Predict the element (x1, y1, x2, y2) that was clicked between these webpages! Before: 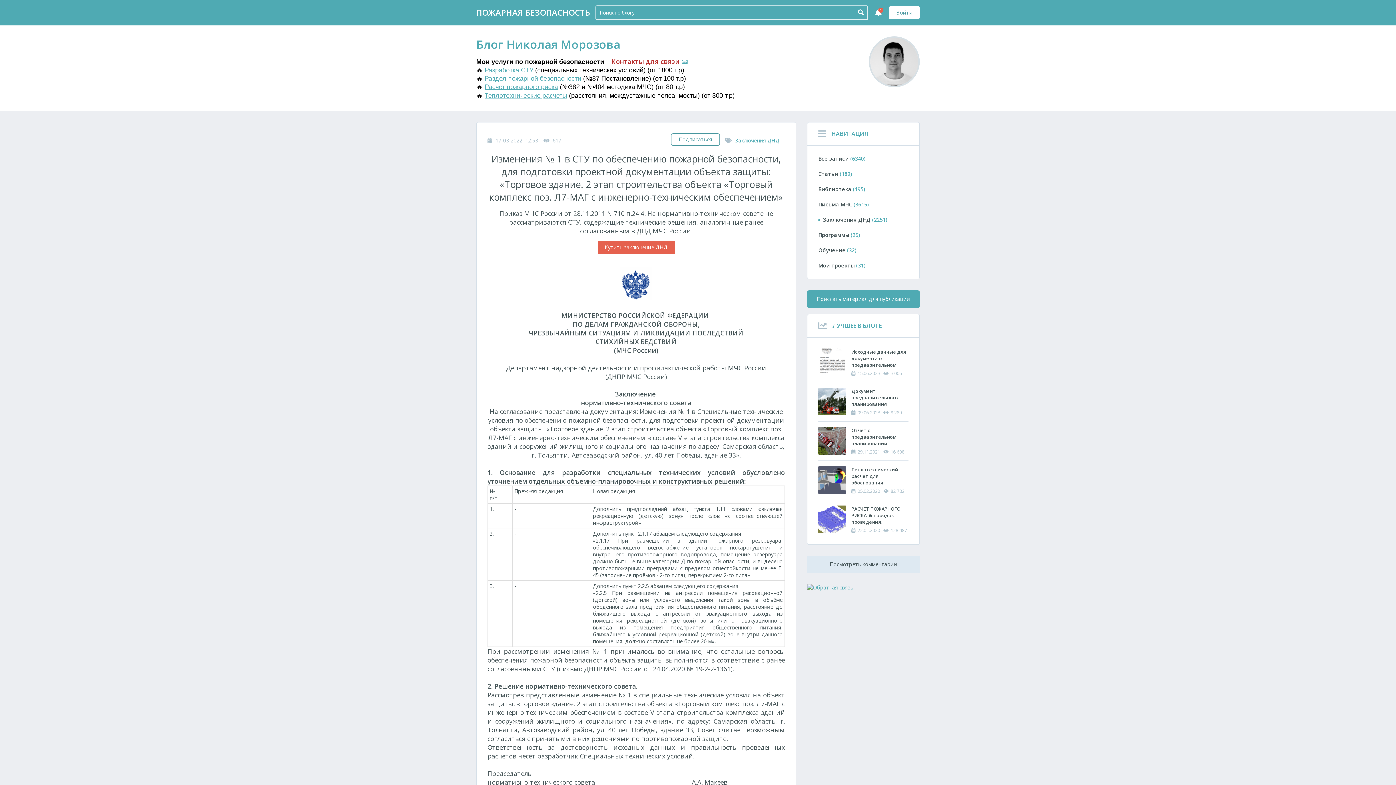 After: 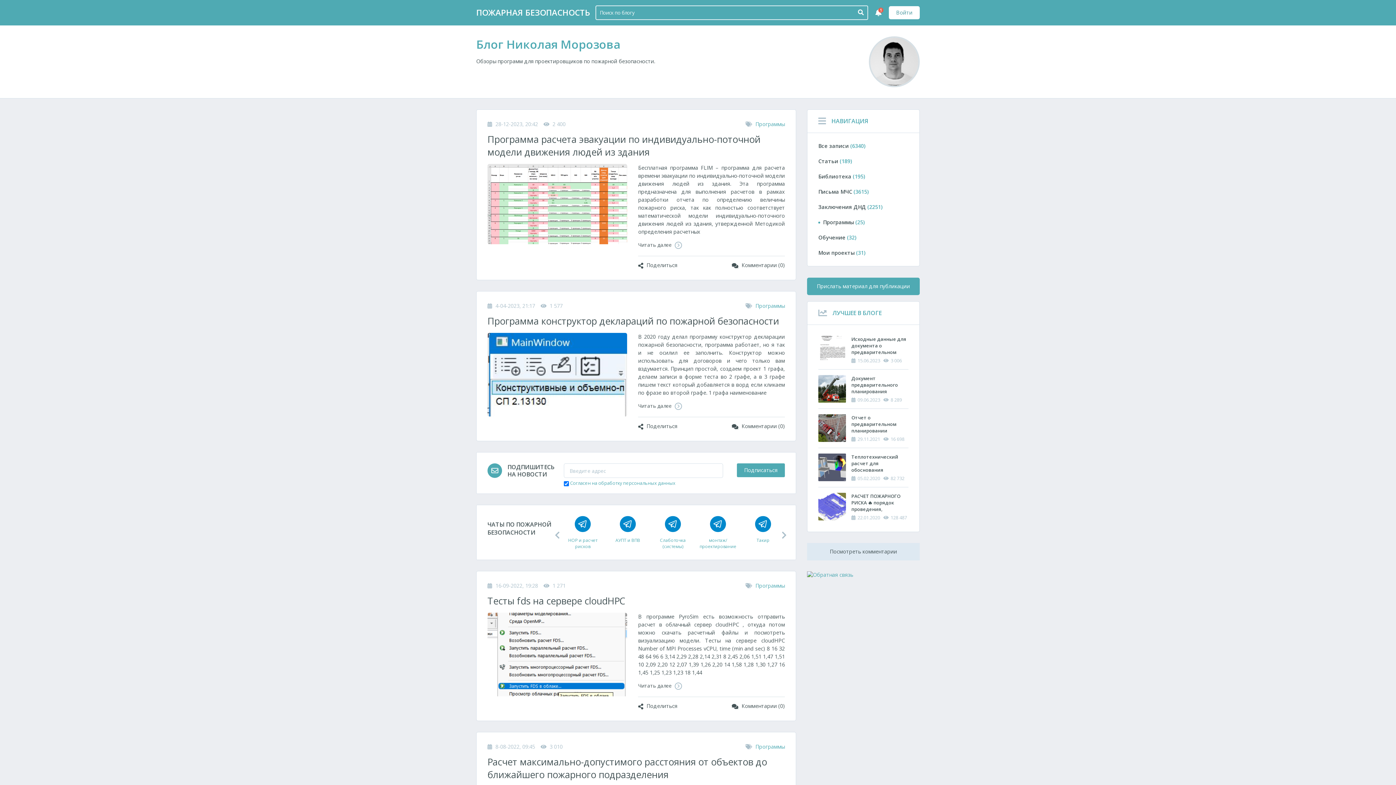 Action: bbox: (818, 231, 860, 238) label: Программы (25)